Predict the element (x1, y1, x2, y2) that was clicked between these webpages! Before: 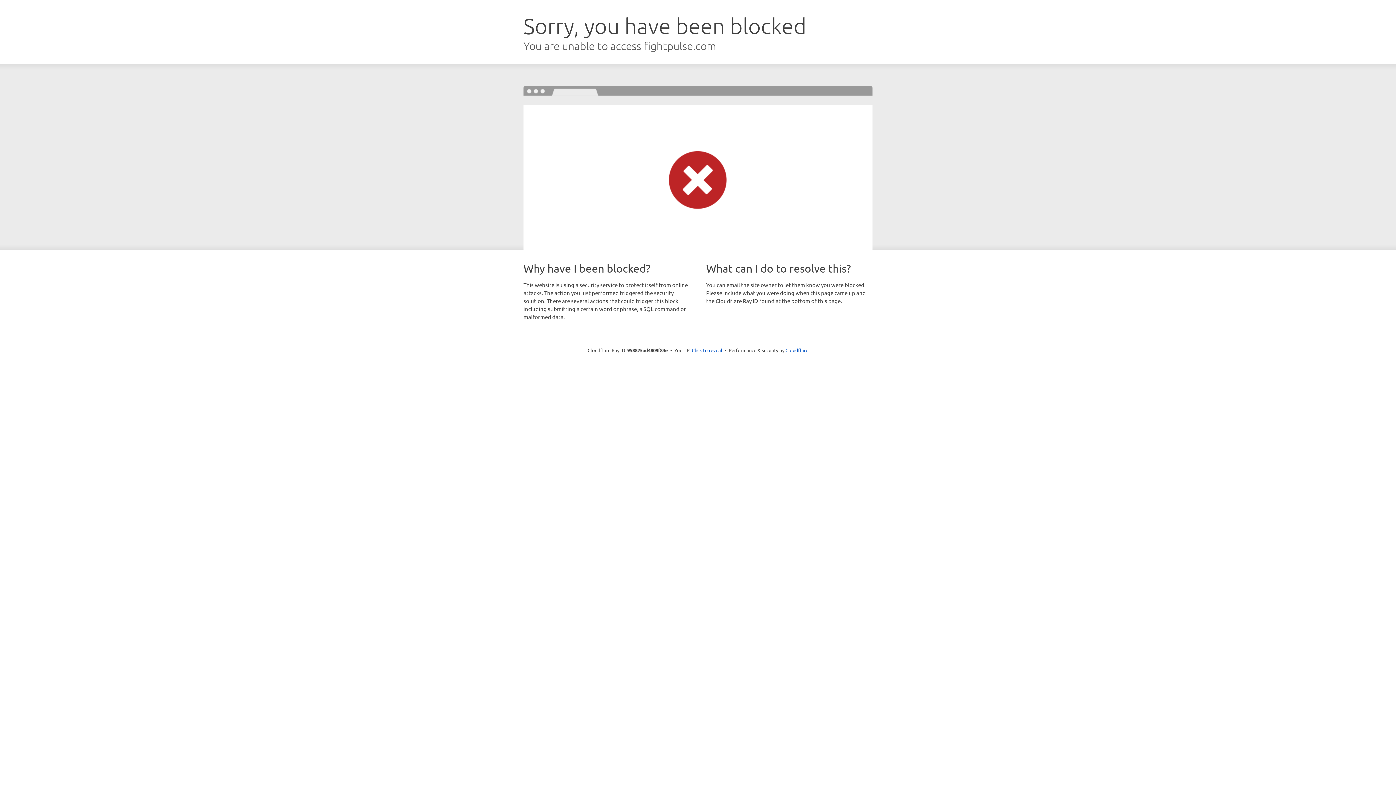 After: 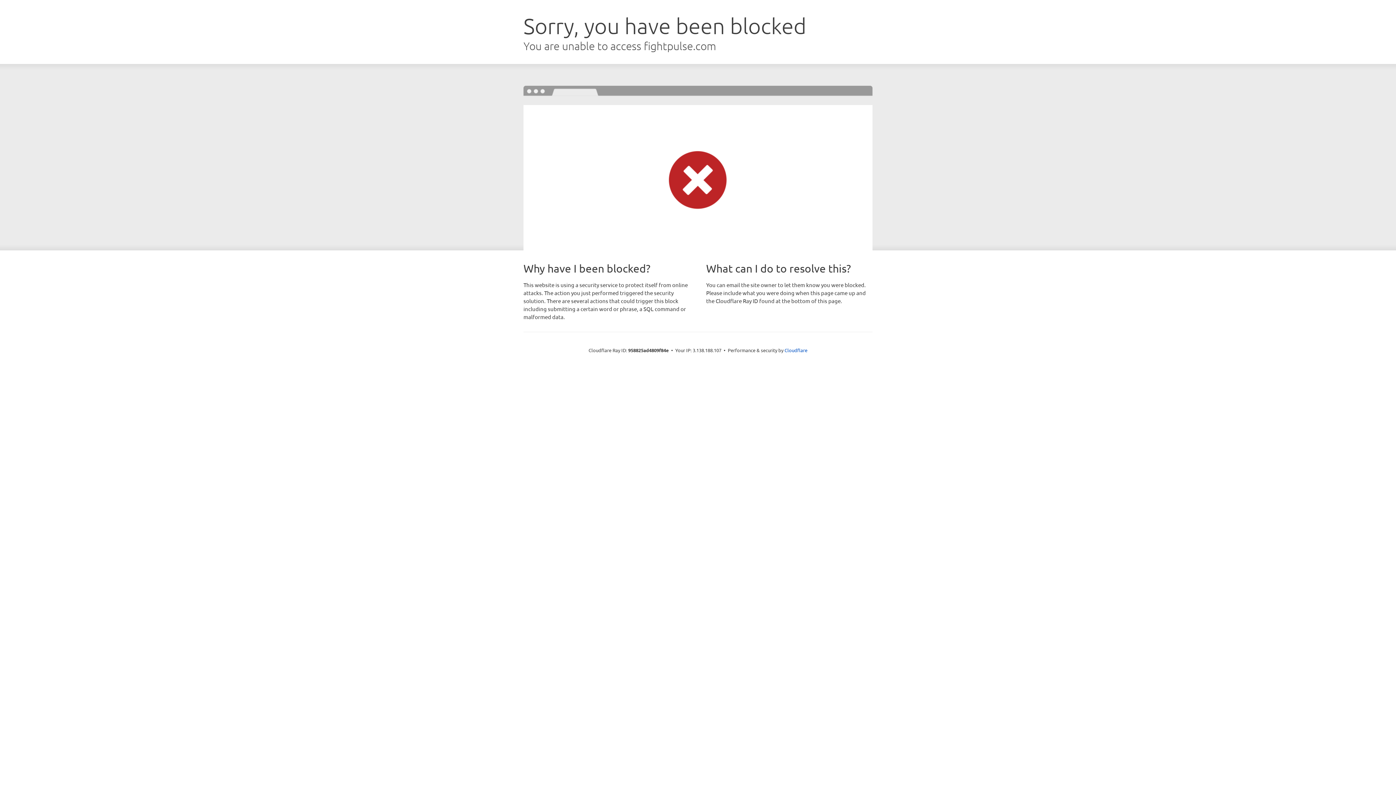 Action: label: Click to reveal bbox: (692, 346, 722, 353)